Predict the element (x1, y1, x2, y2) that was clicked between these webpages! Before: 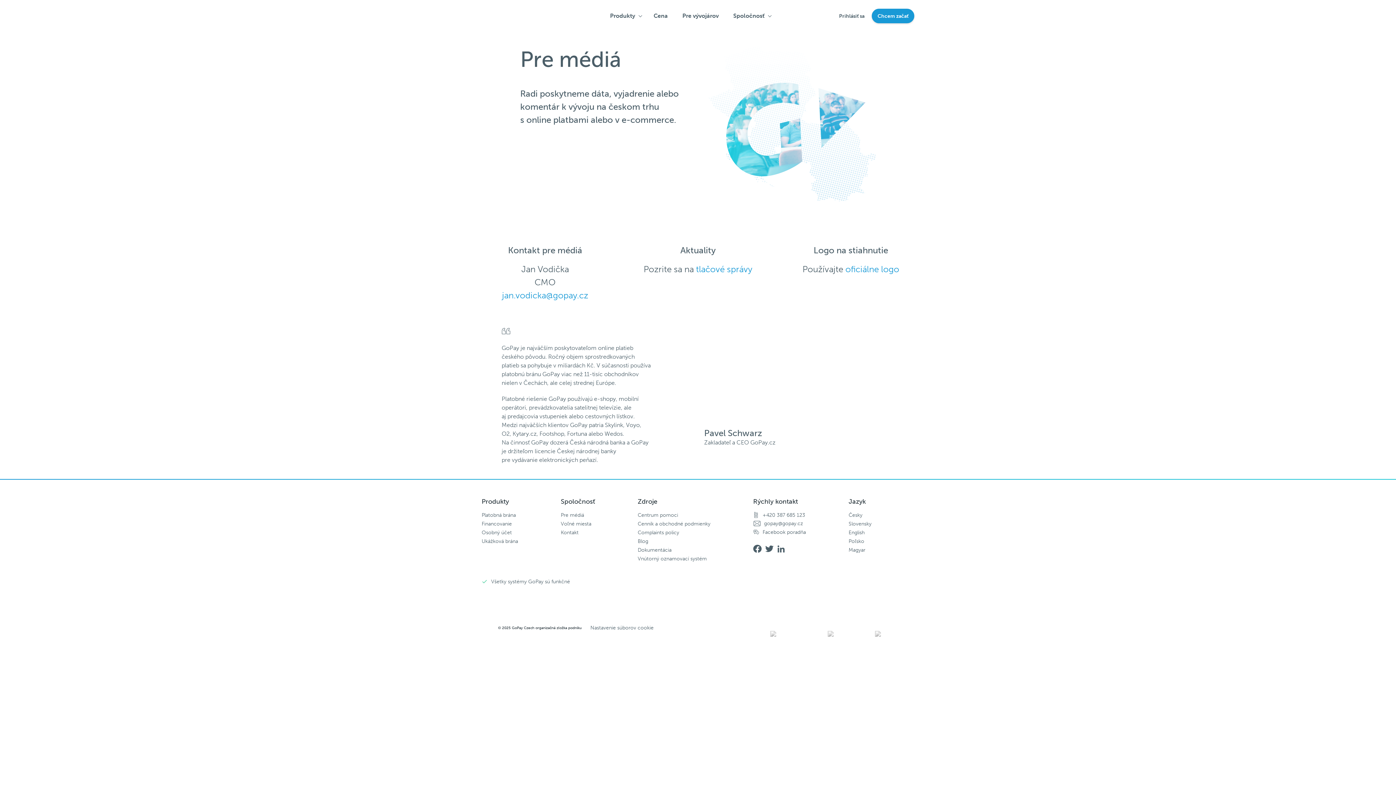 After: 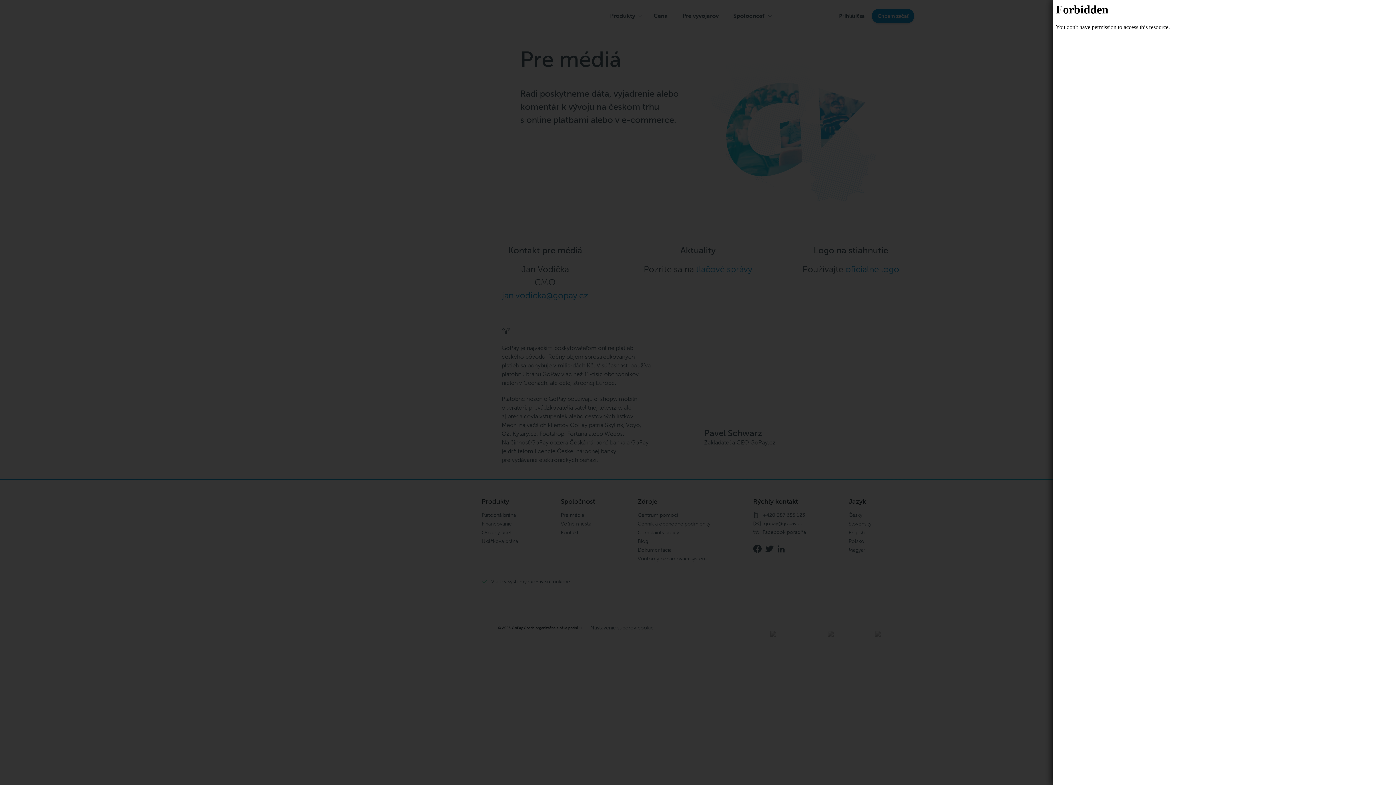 Action: label: Cenník a obchodné podmienky bbox: (637, 520, 710, 528)